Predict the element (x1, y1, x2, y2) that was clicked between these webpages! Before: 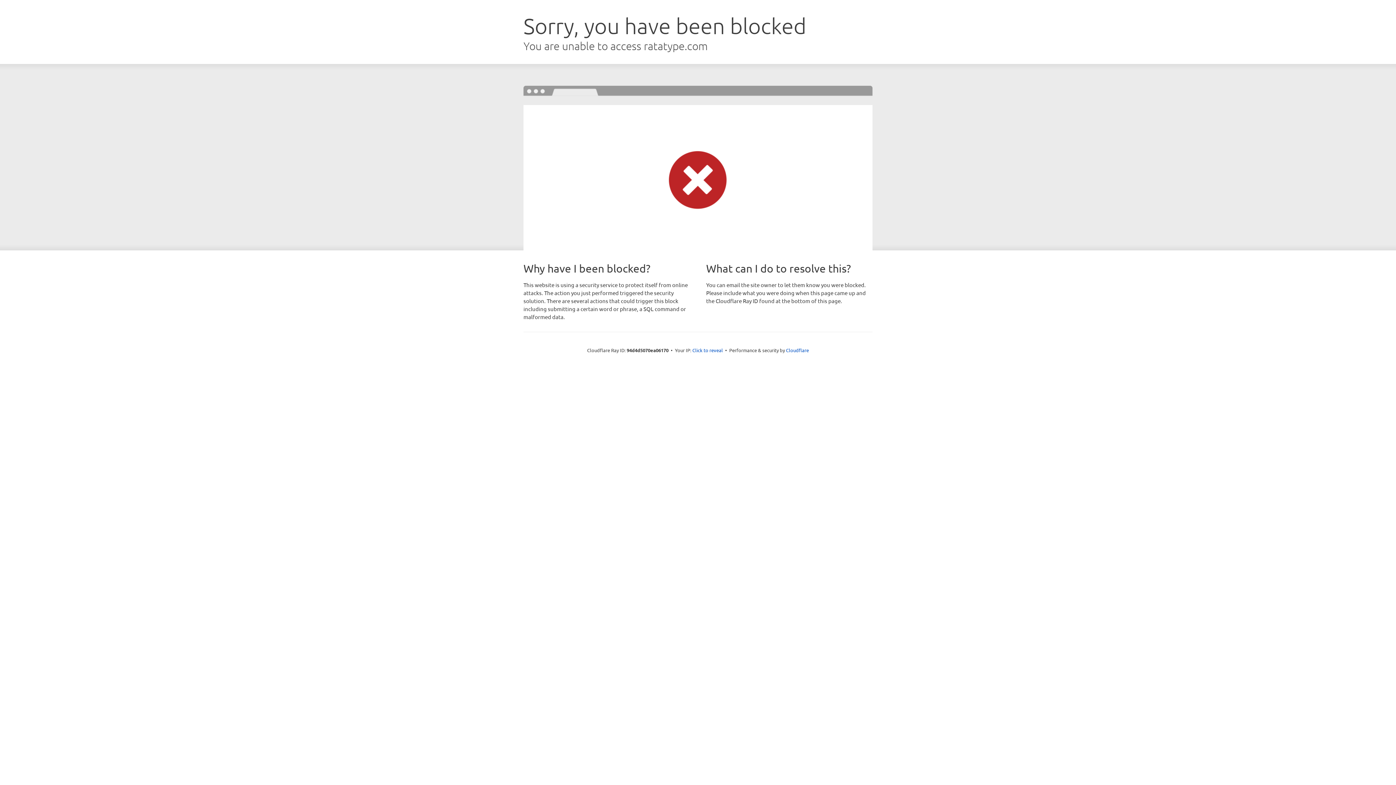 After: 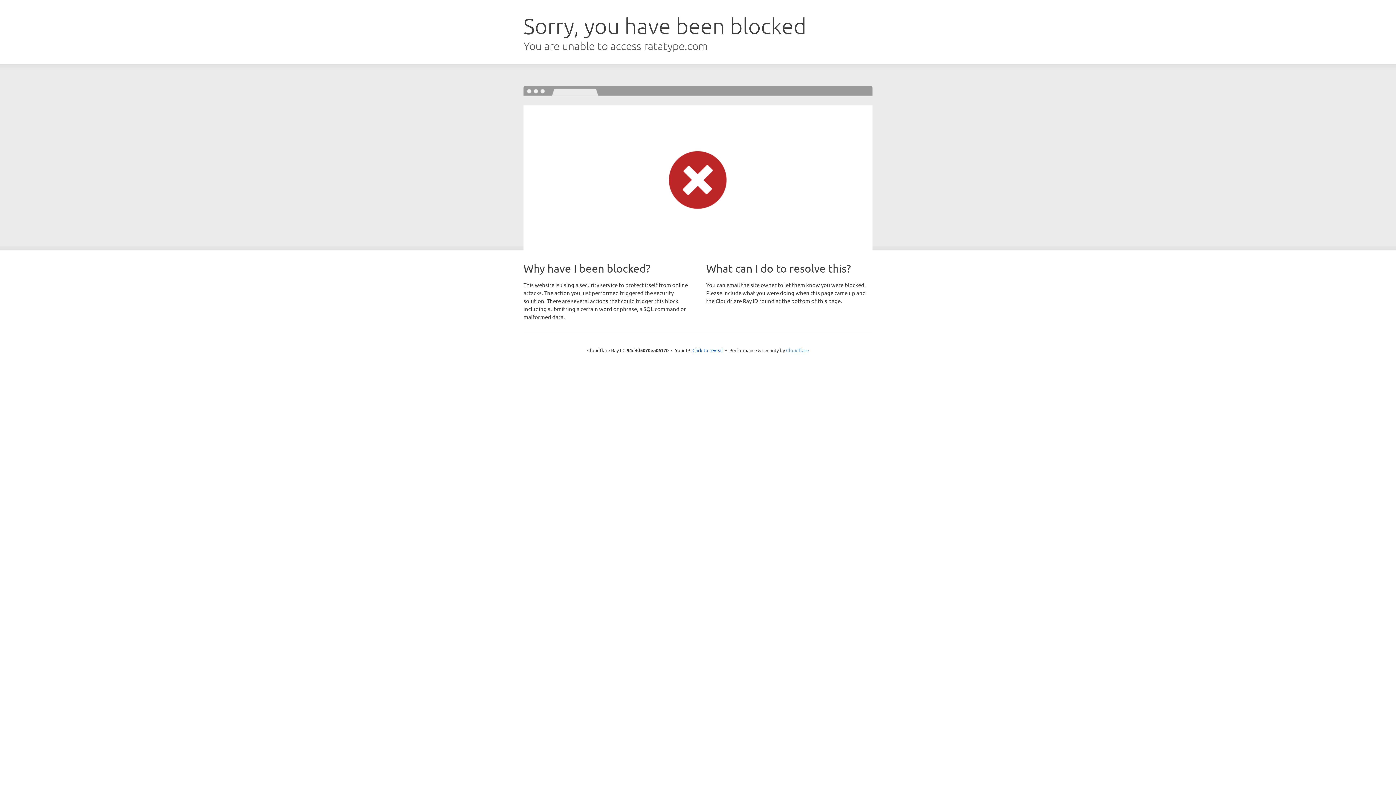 Action: bbox: (786, 347, 809, 353) label: Cloudflare